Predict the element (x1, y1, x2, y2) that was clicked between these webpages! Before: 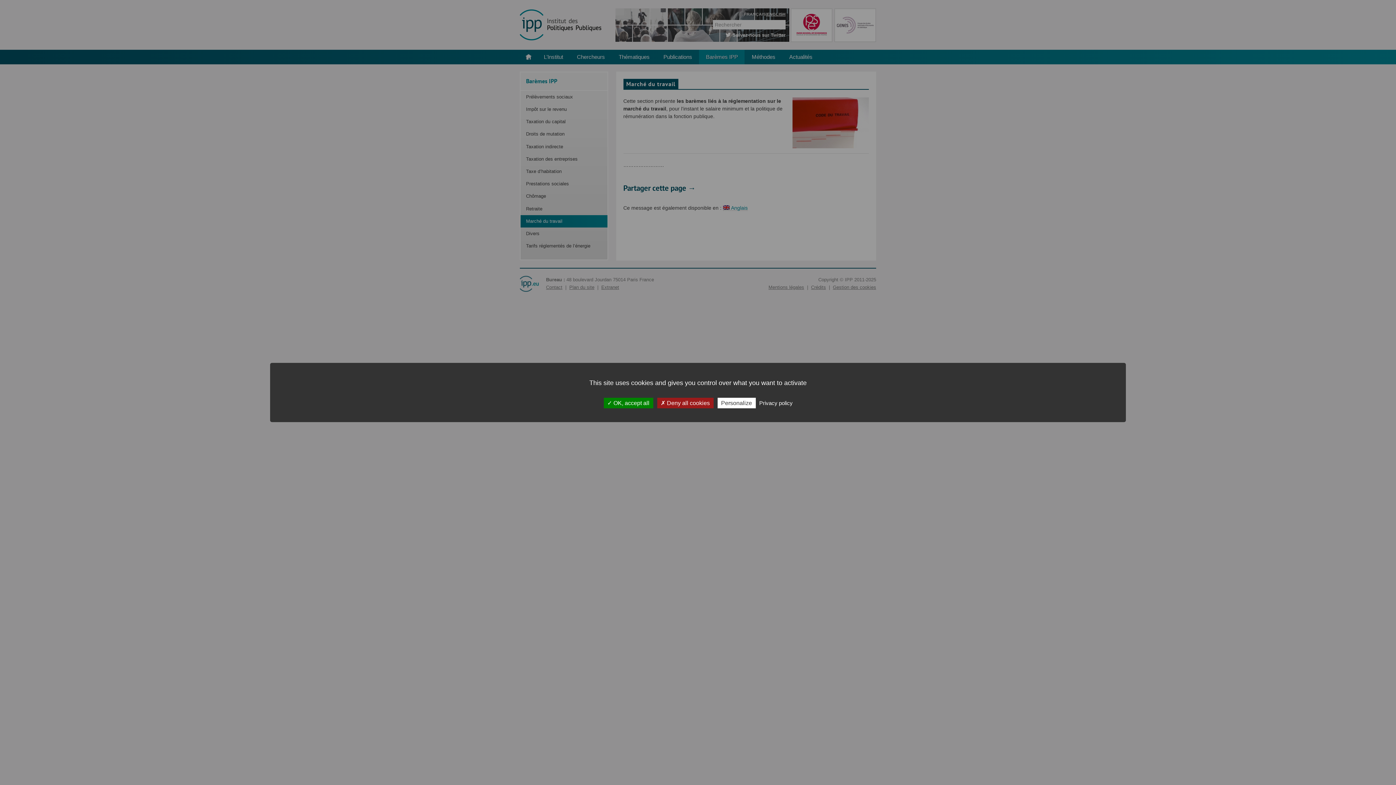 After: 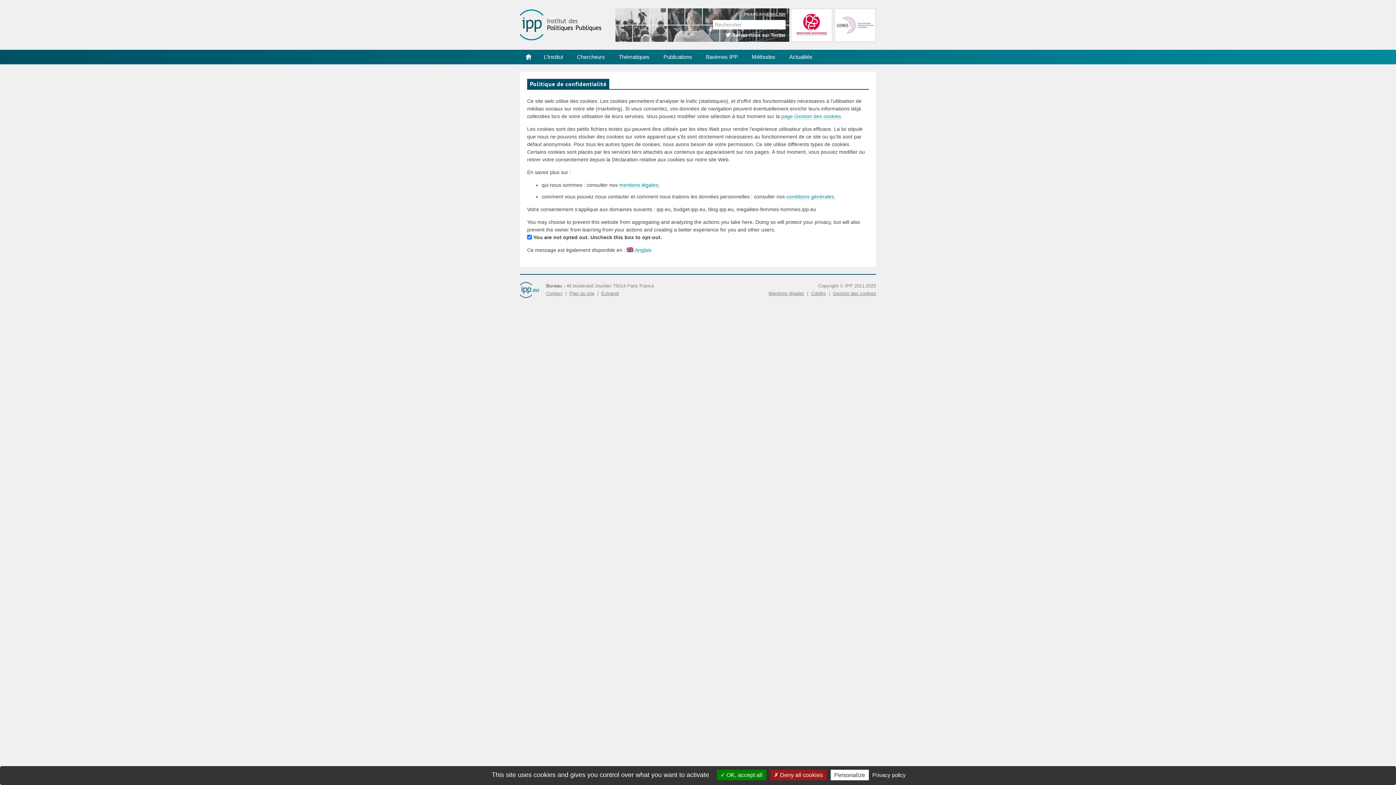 Action: label: Privacy policy bbox: (757, 399, 795, 406)